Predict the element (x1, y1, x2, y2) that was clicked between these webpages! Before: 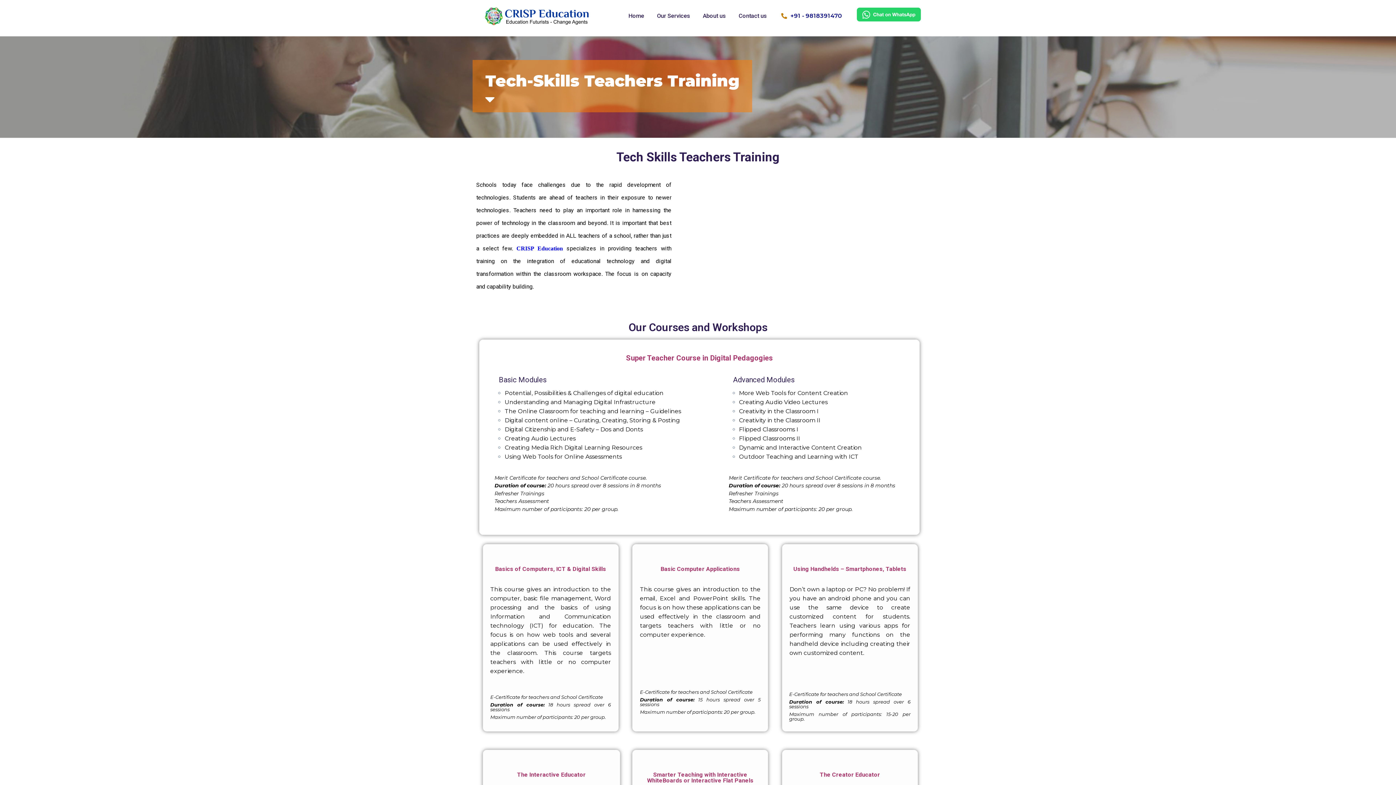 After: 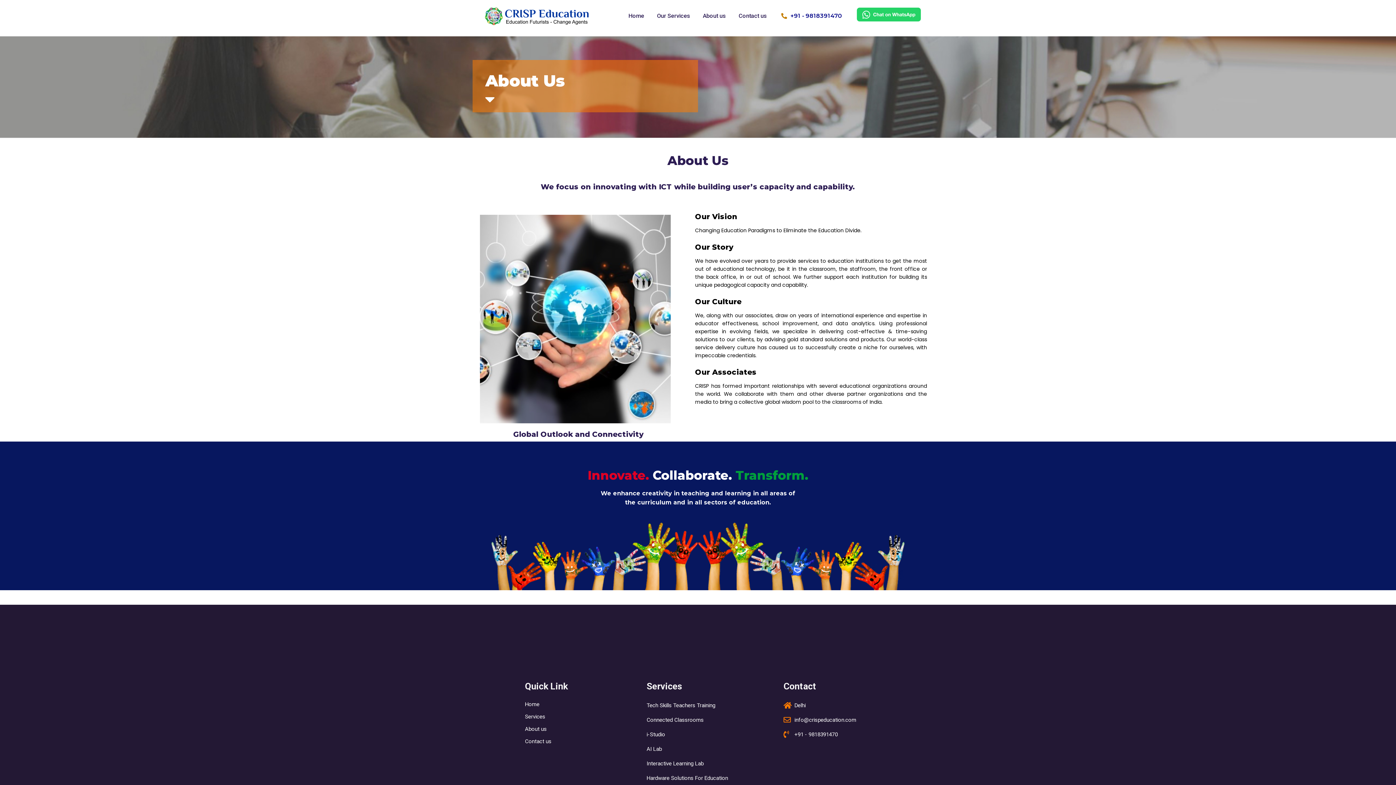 Action: bbox: (696, 7, 732, 24) label: About us